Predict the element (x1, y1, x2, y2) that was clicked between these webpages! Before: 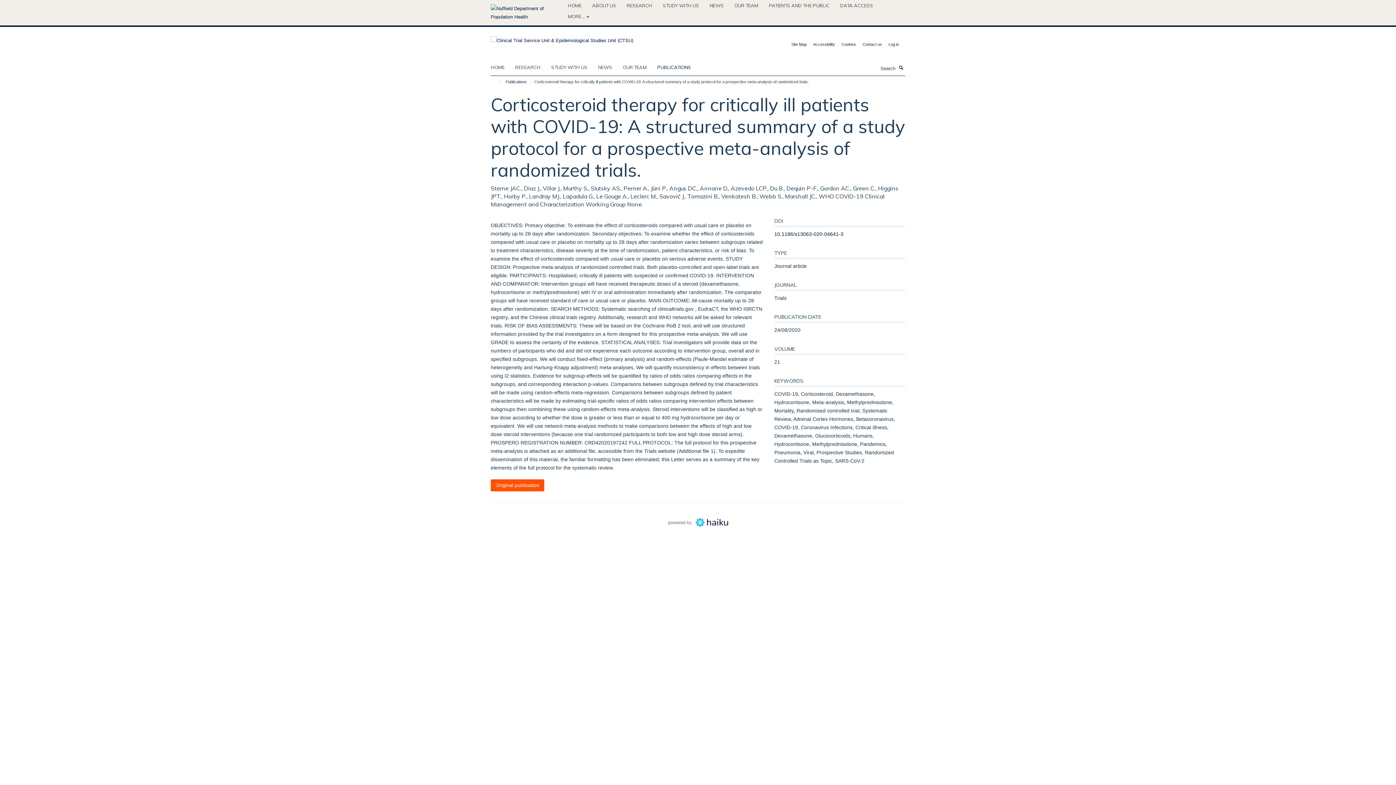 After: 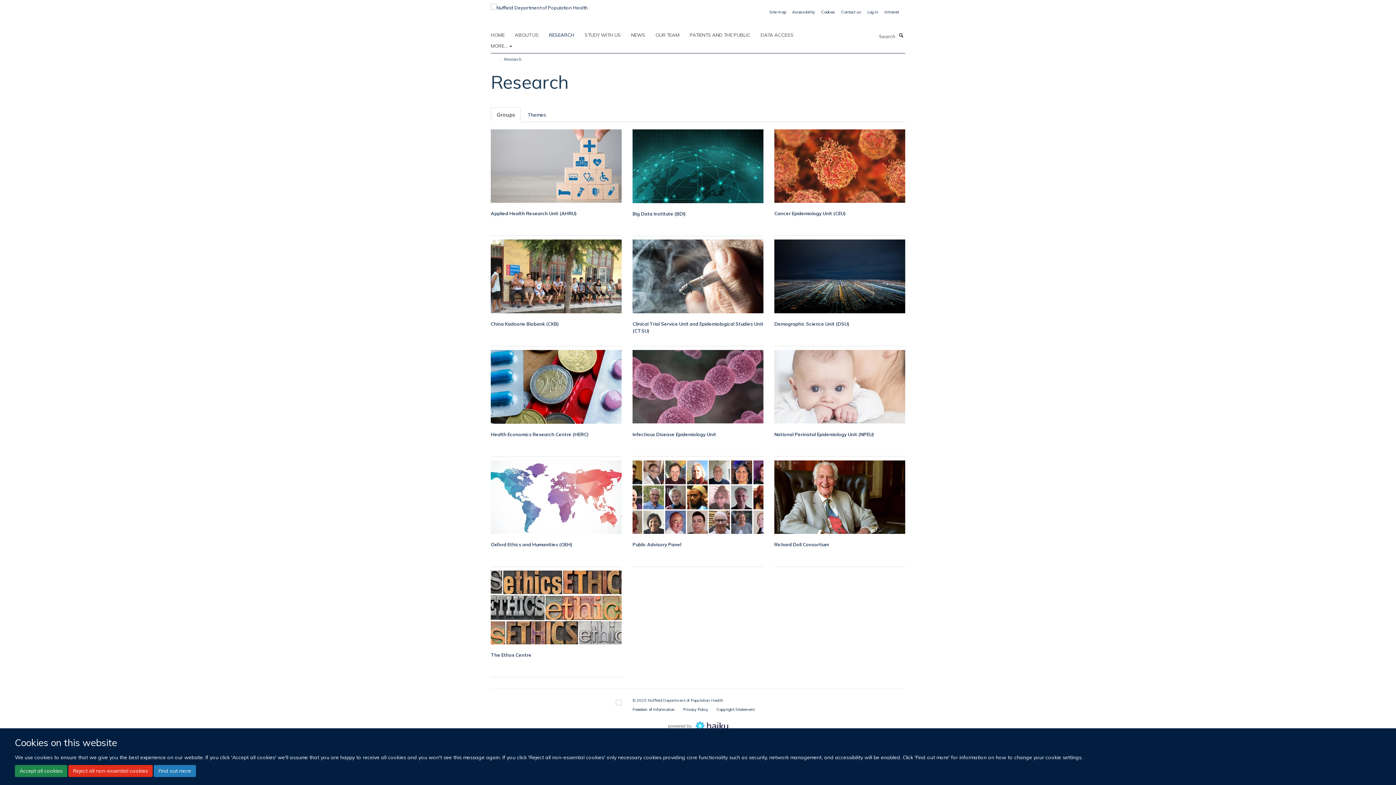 Action: bbox: (626, 0, 661, 10) label: RESEARCH